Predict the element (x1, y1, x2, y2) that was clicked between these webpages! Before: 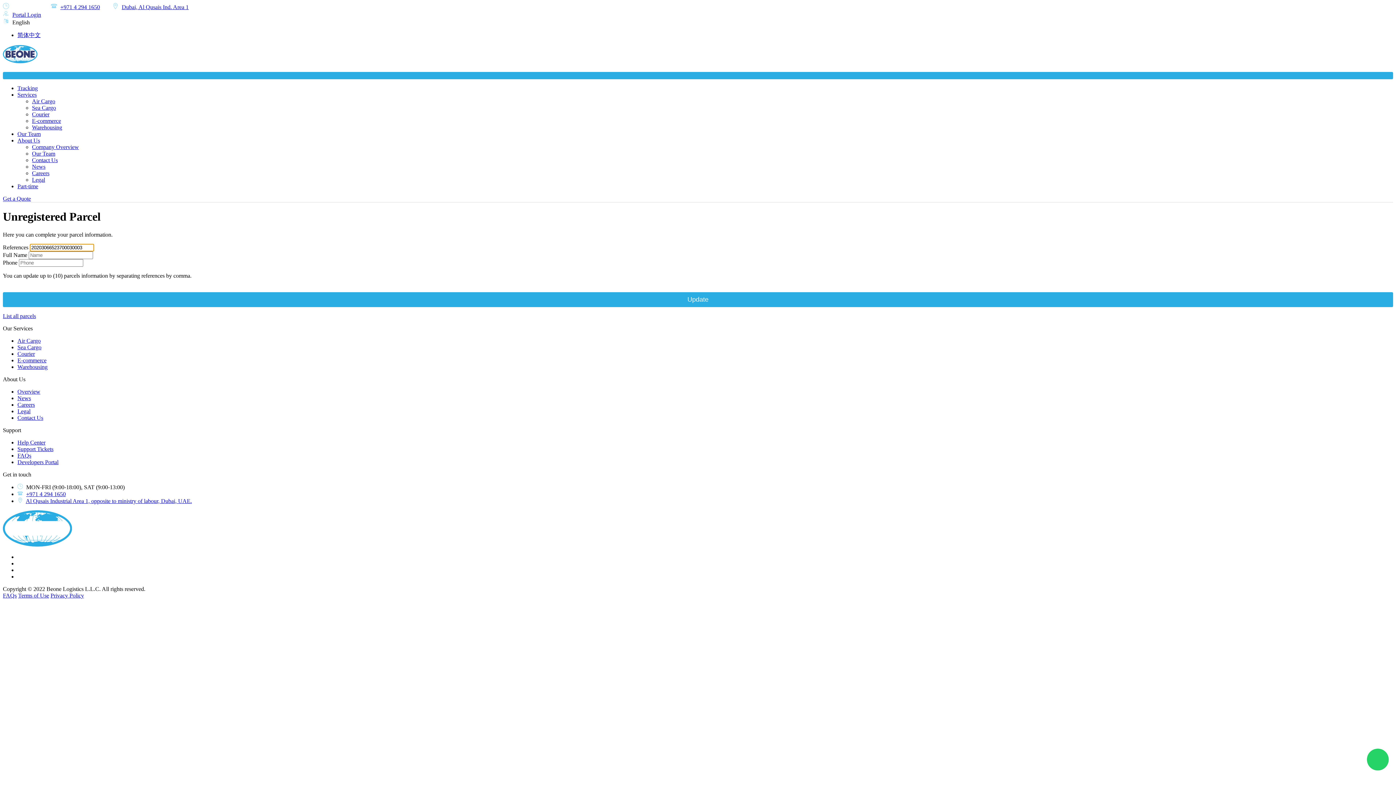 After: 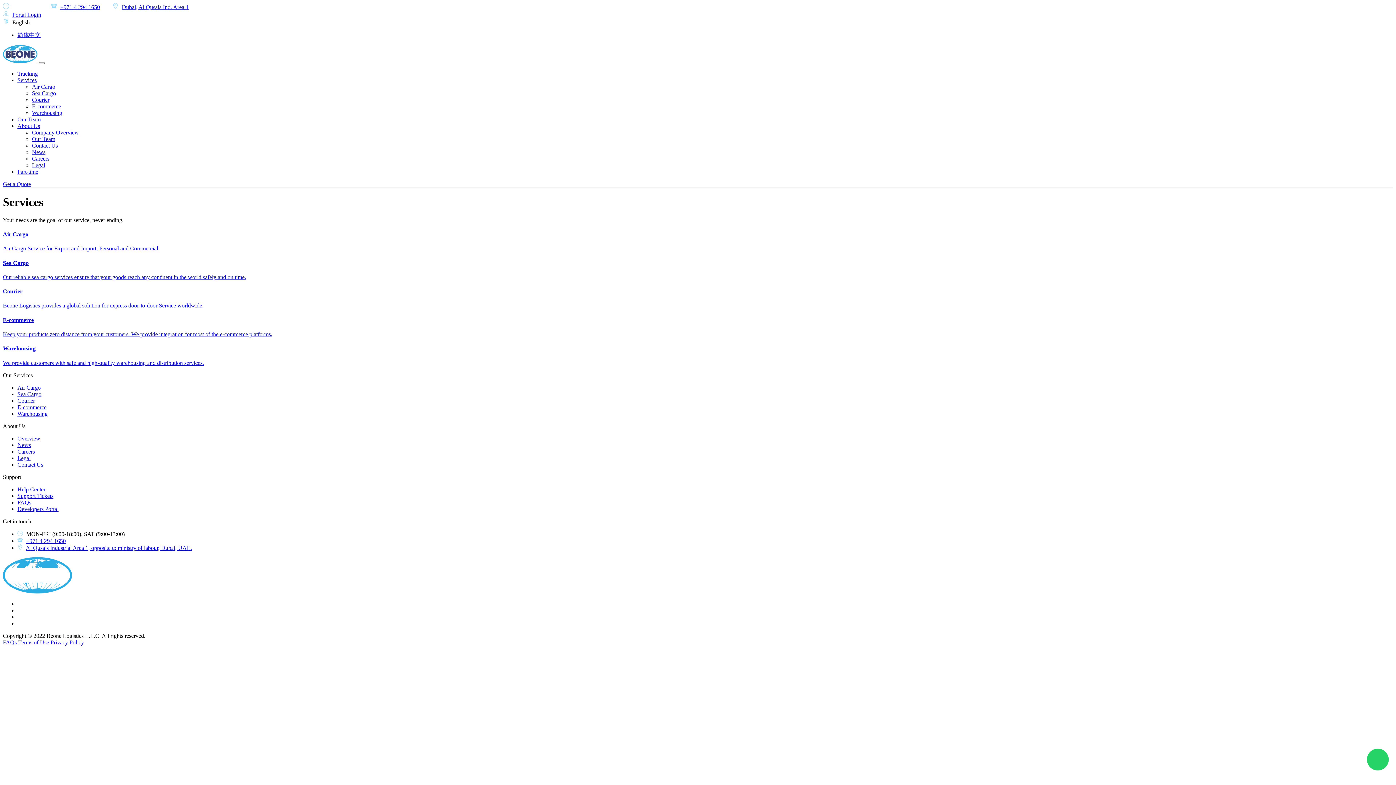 Action: label: Services bbox: (17, 91, 36, 97)